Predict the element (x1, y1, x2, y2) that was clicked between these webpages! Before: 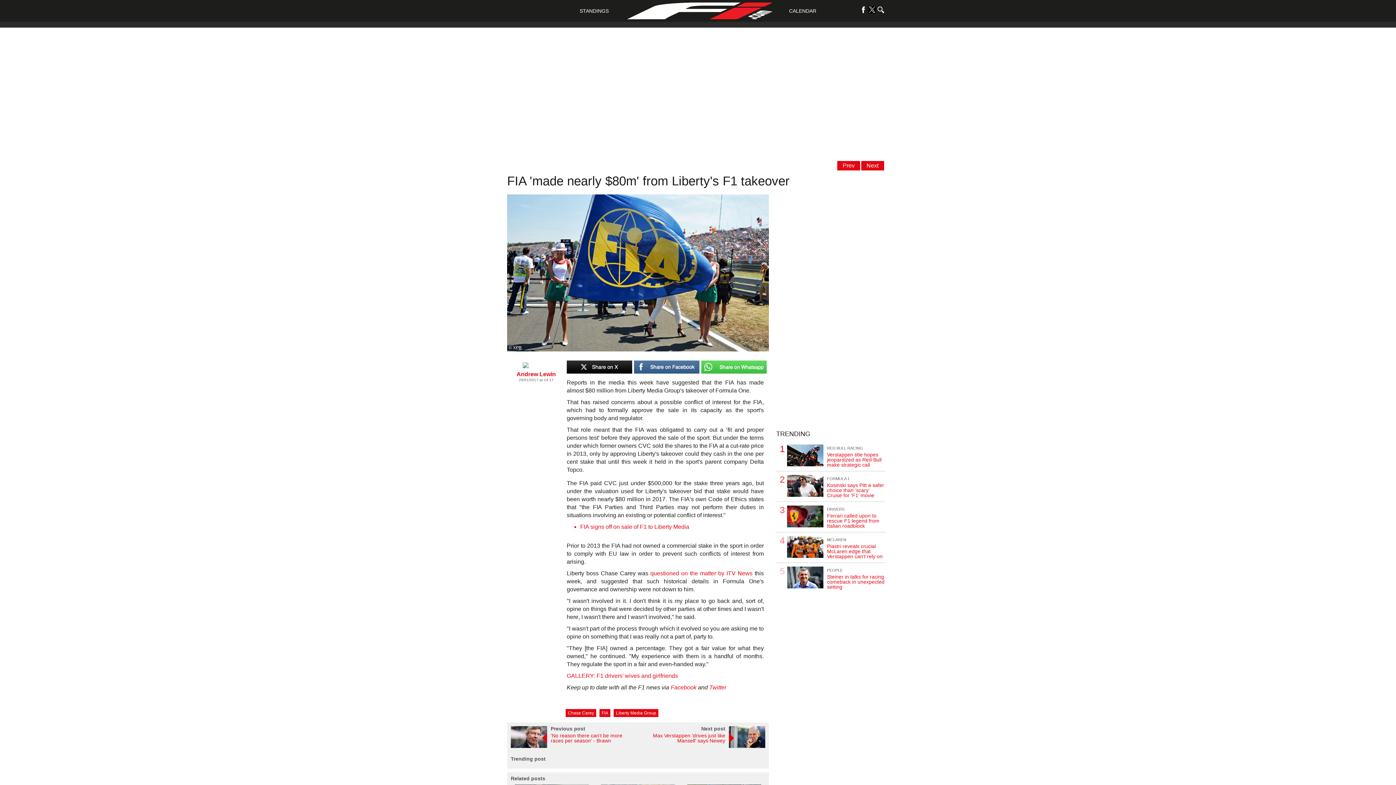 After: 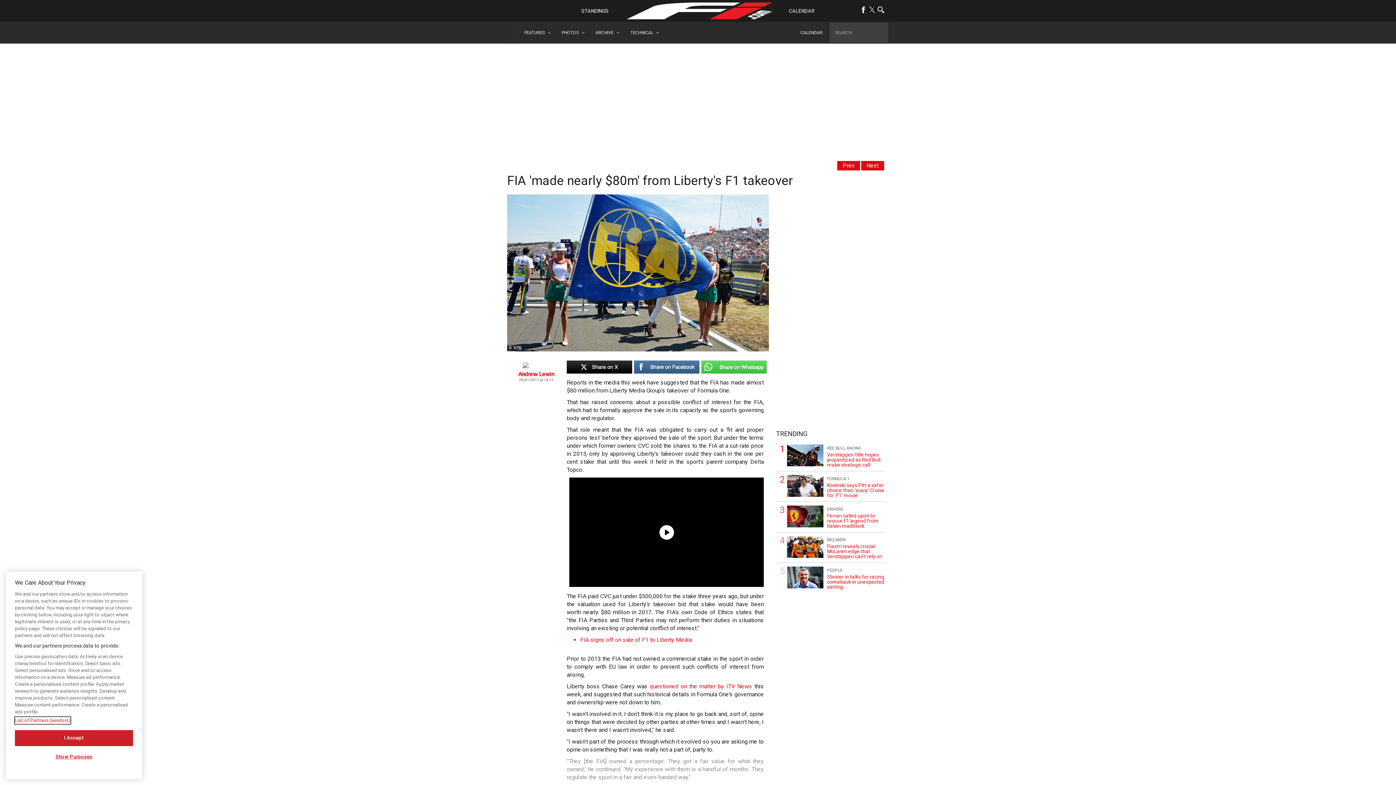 Action: bbox: (701, 360, 766, 375)